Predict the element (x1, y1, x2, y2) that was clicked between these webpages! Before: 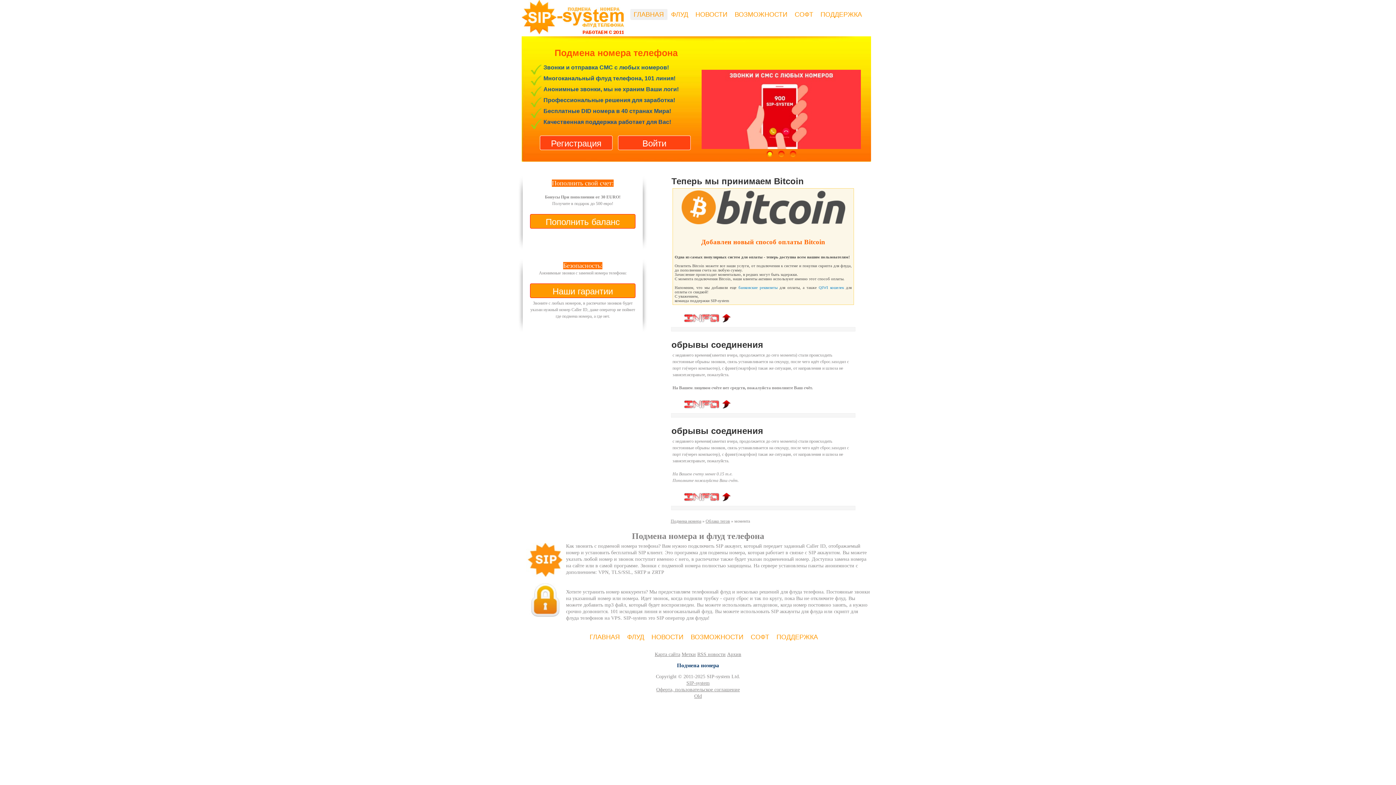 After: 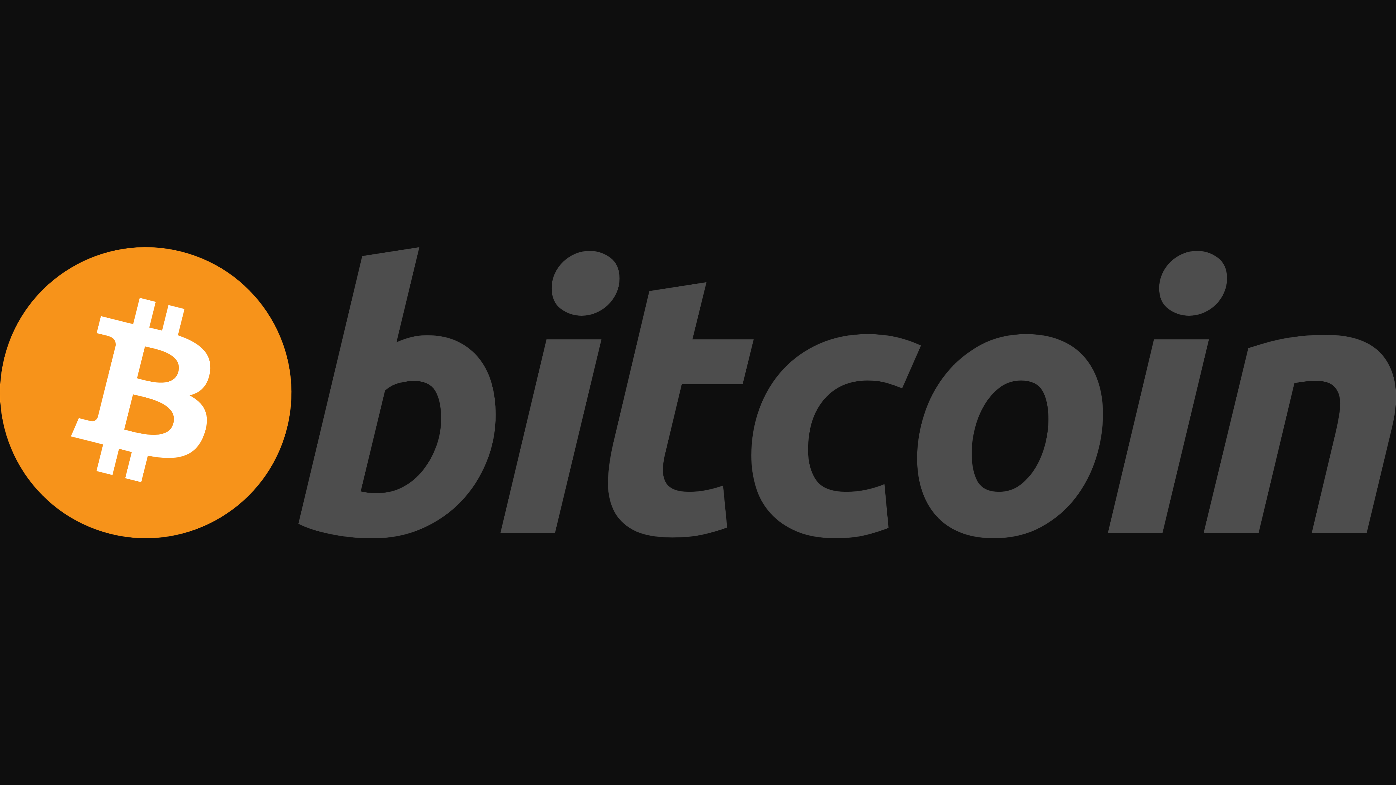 Action: bbox: (681, 220, 845, 225)